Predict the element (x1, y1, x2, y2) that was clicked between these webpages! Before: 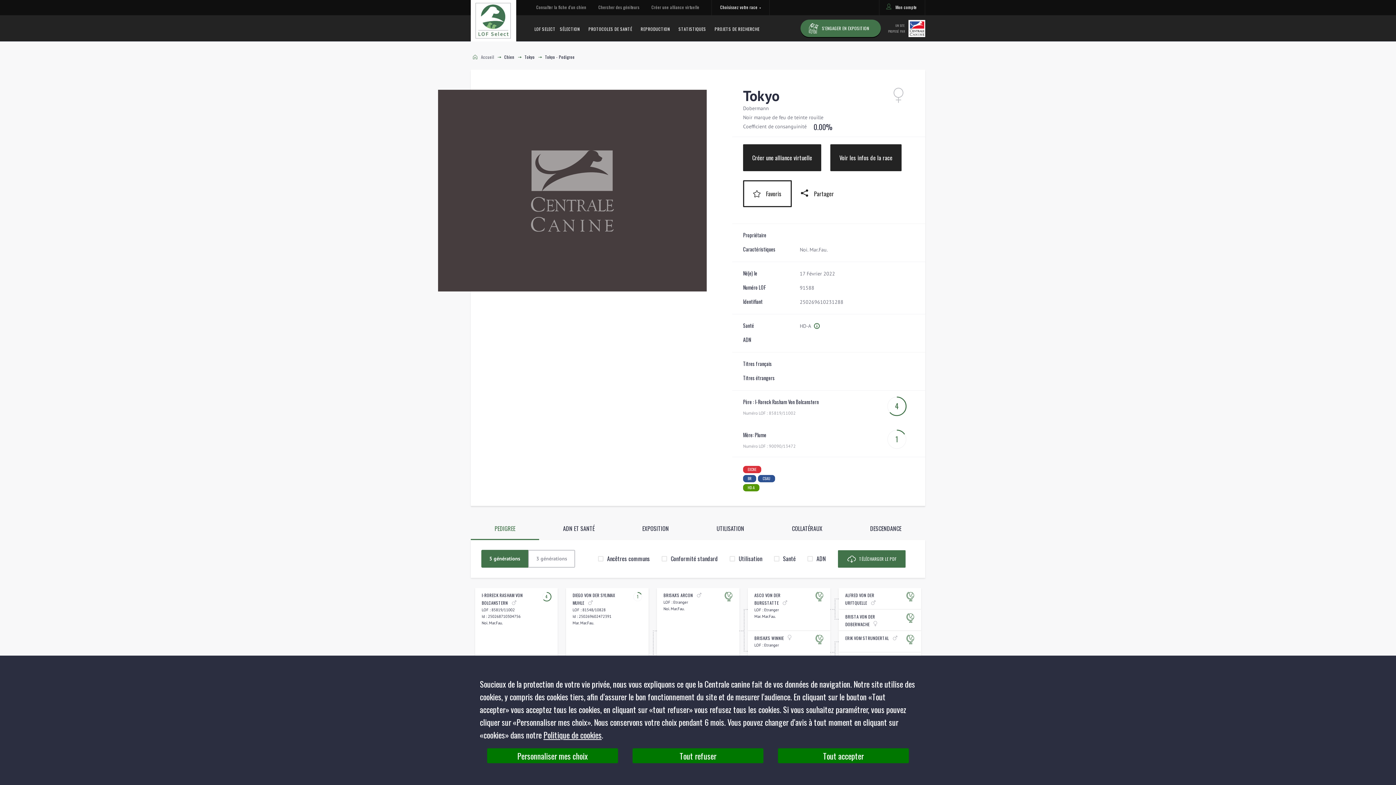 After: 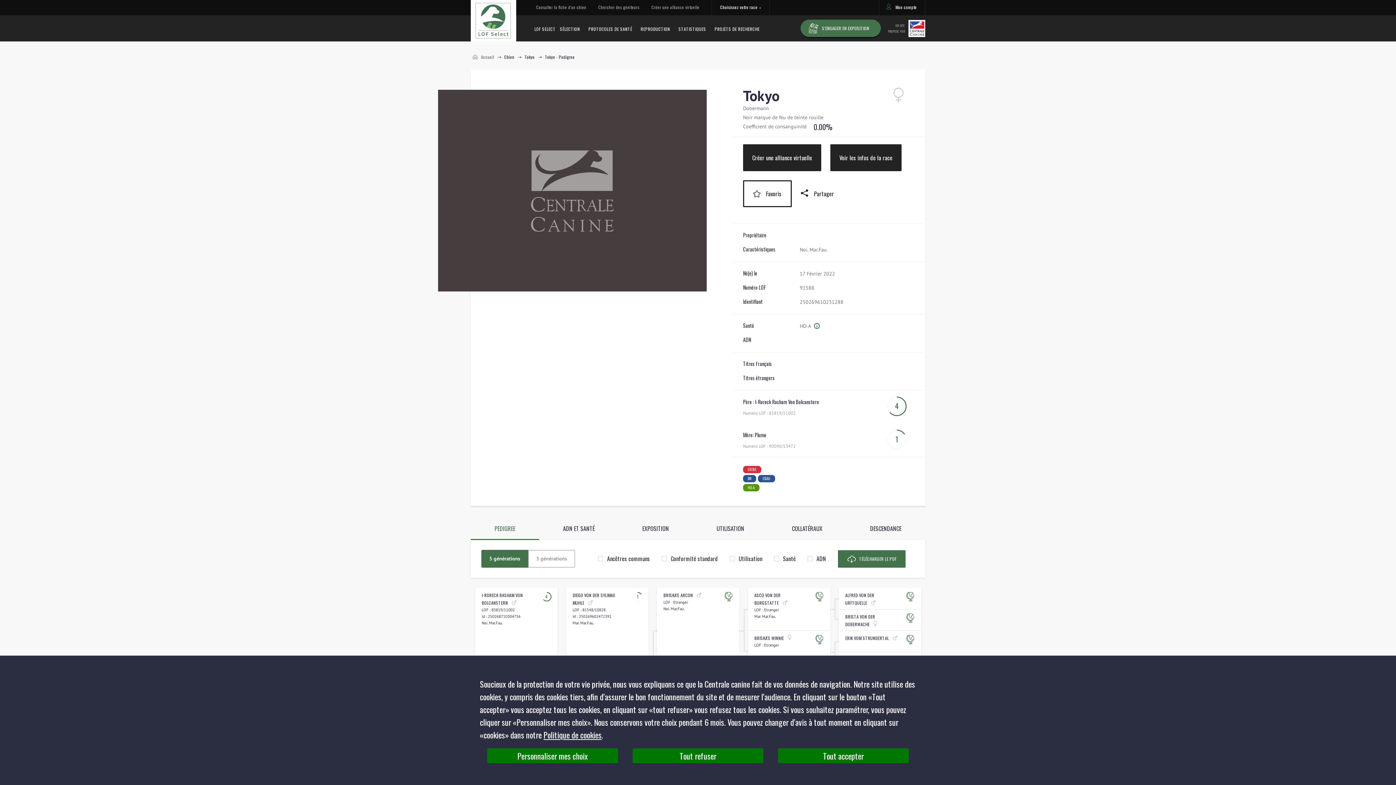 Action: label: TÉLÉCHARGER LE PDF bbox: (837, 550, 906, 568)